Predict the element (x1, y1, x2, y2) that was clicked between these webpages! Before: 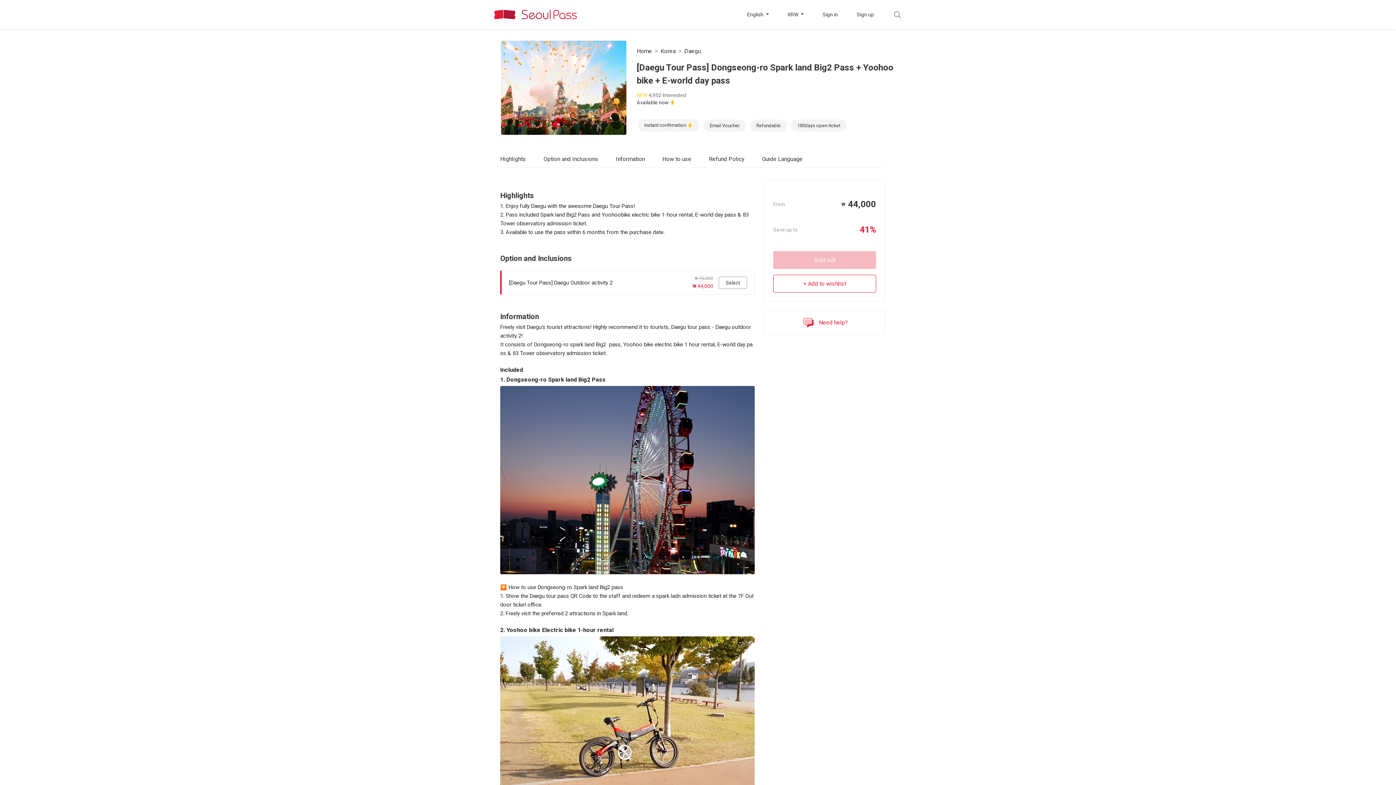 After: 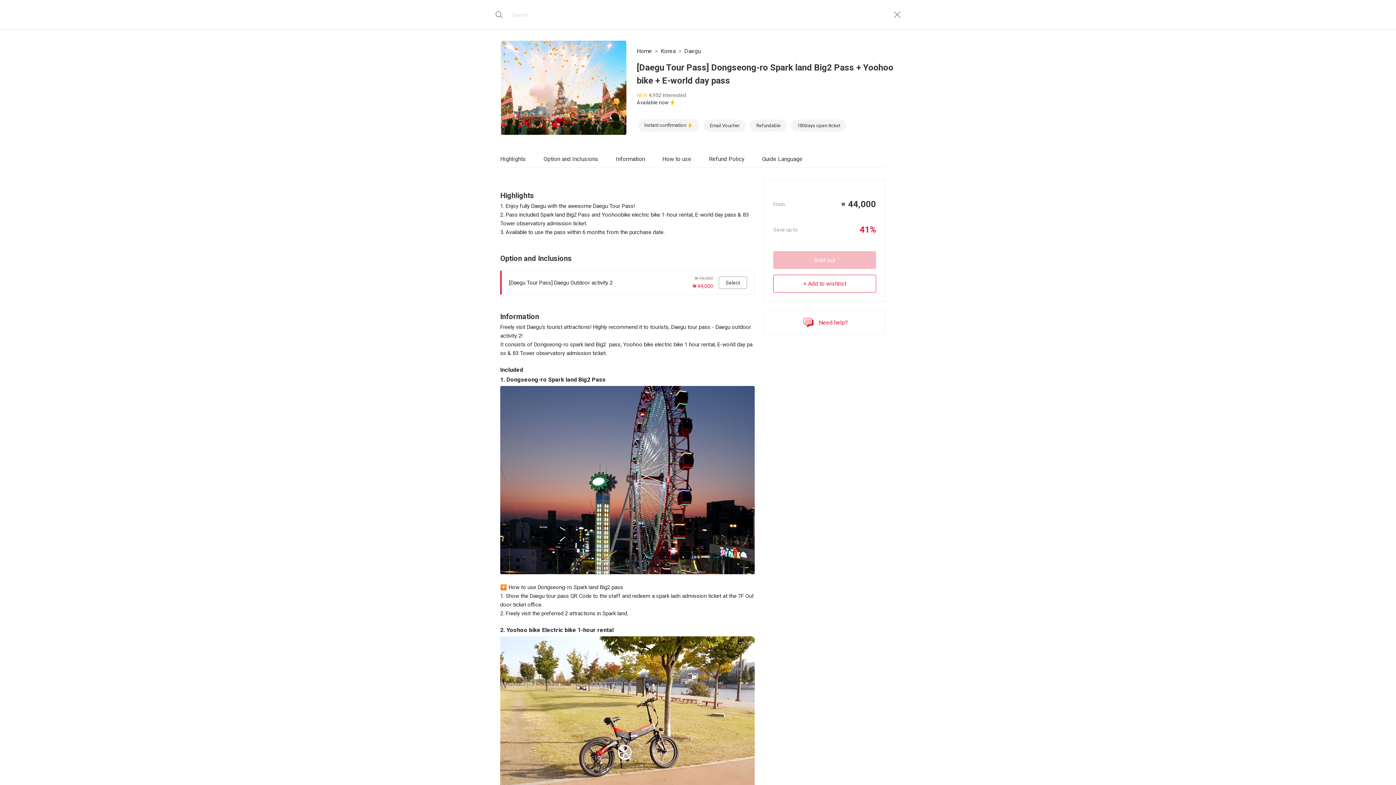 Action: bbox: (893, 10, 901, 18)